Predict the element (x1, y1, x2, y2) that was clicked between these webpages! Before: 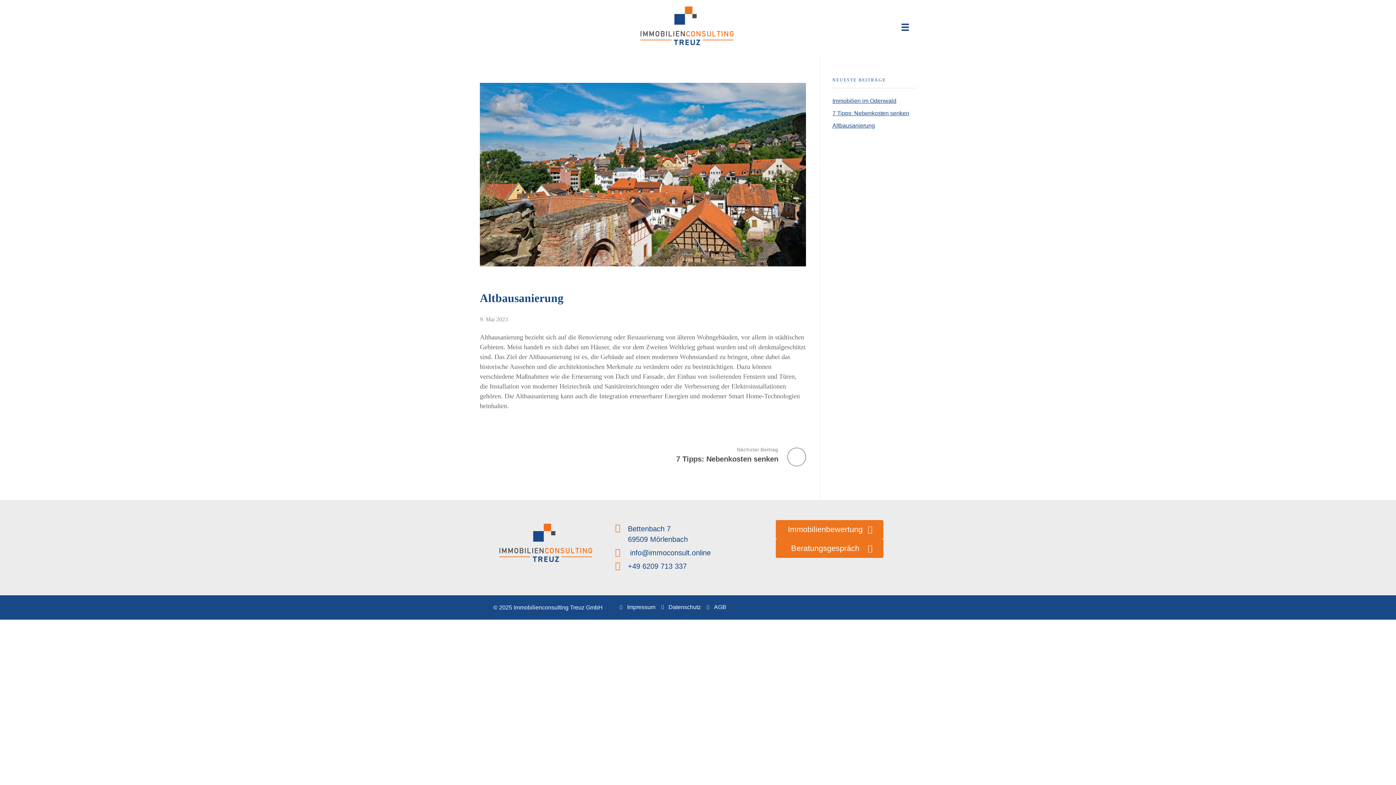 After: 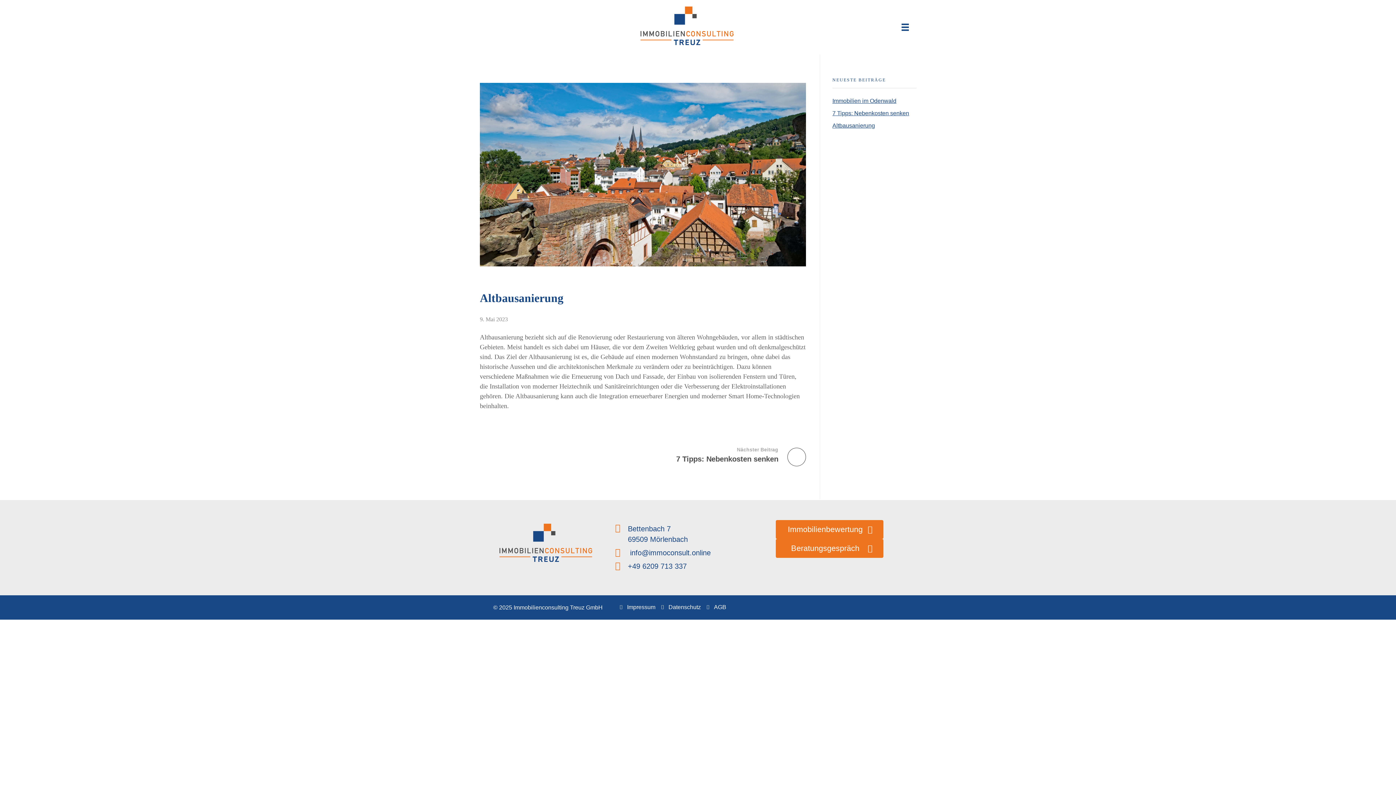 Action: label: +49 6209 713 337 bbox: (615, 561, 739, 571)